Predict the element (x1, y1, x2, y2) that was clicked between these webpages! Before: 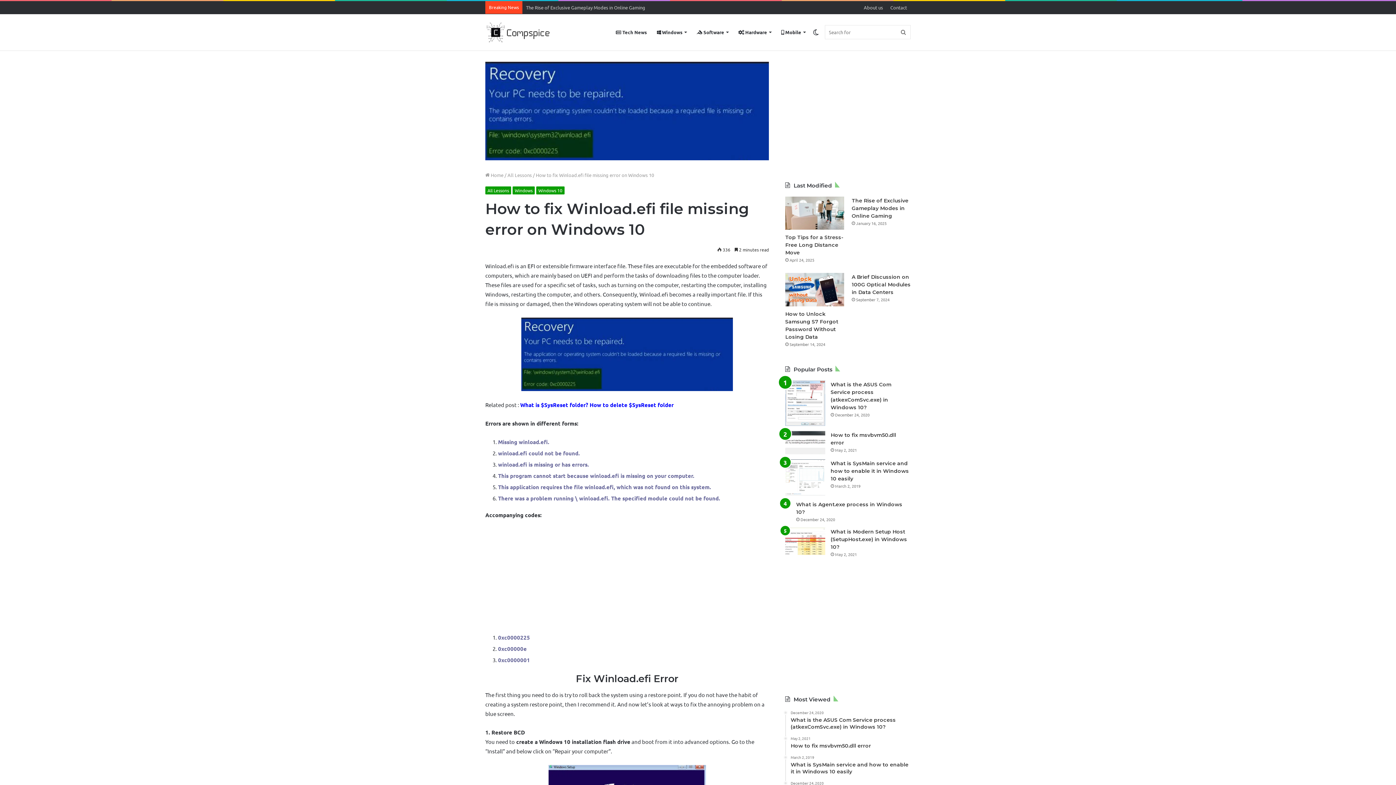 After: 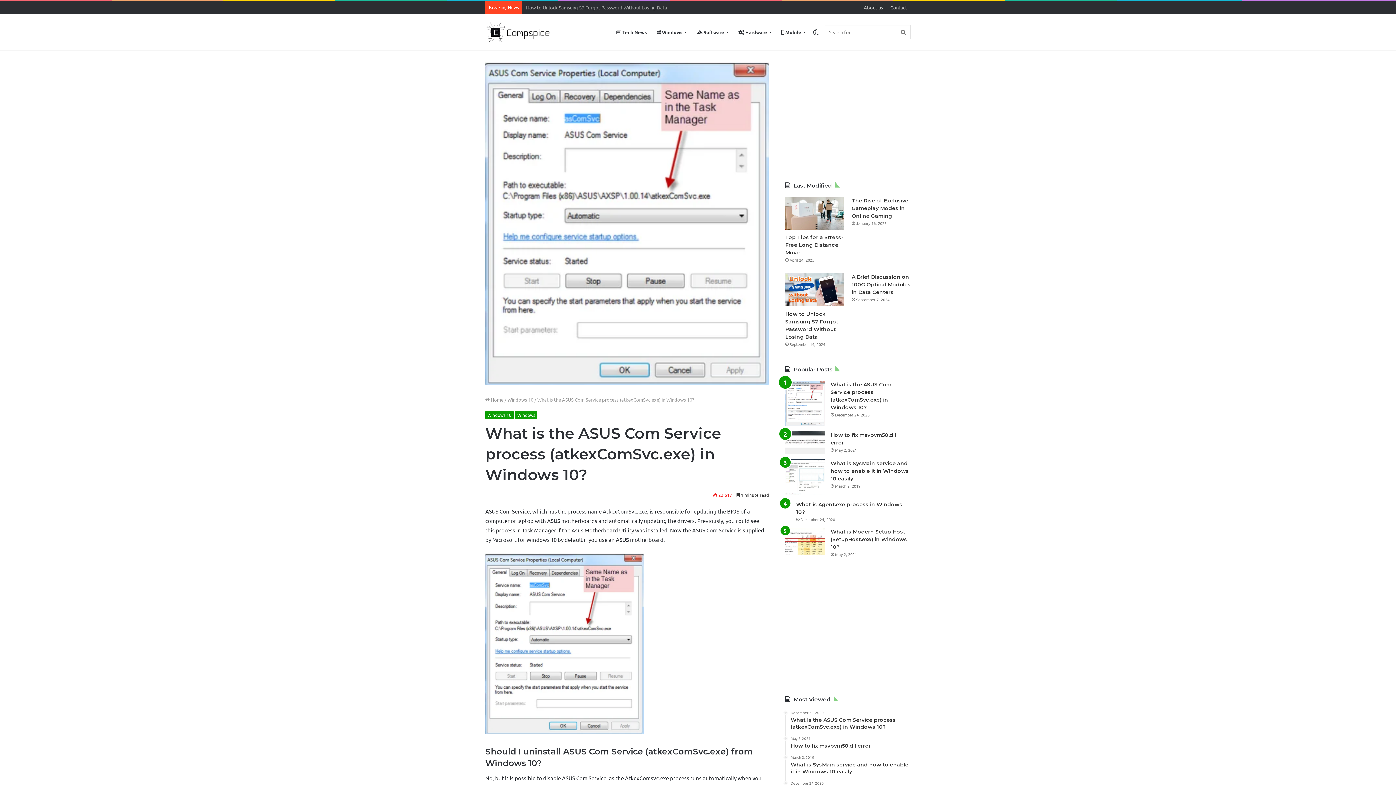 Action: label: What is the ASUS Com Service process (atkexComSvc.exe) in Windows 10? bbox: (785, 380, 825, 426)